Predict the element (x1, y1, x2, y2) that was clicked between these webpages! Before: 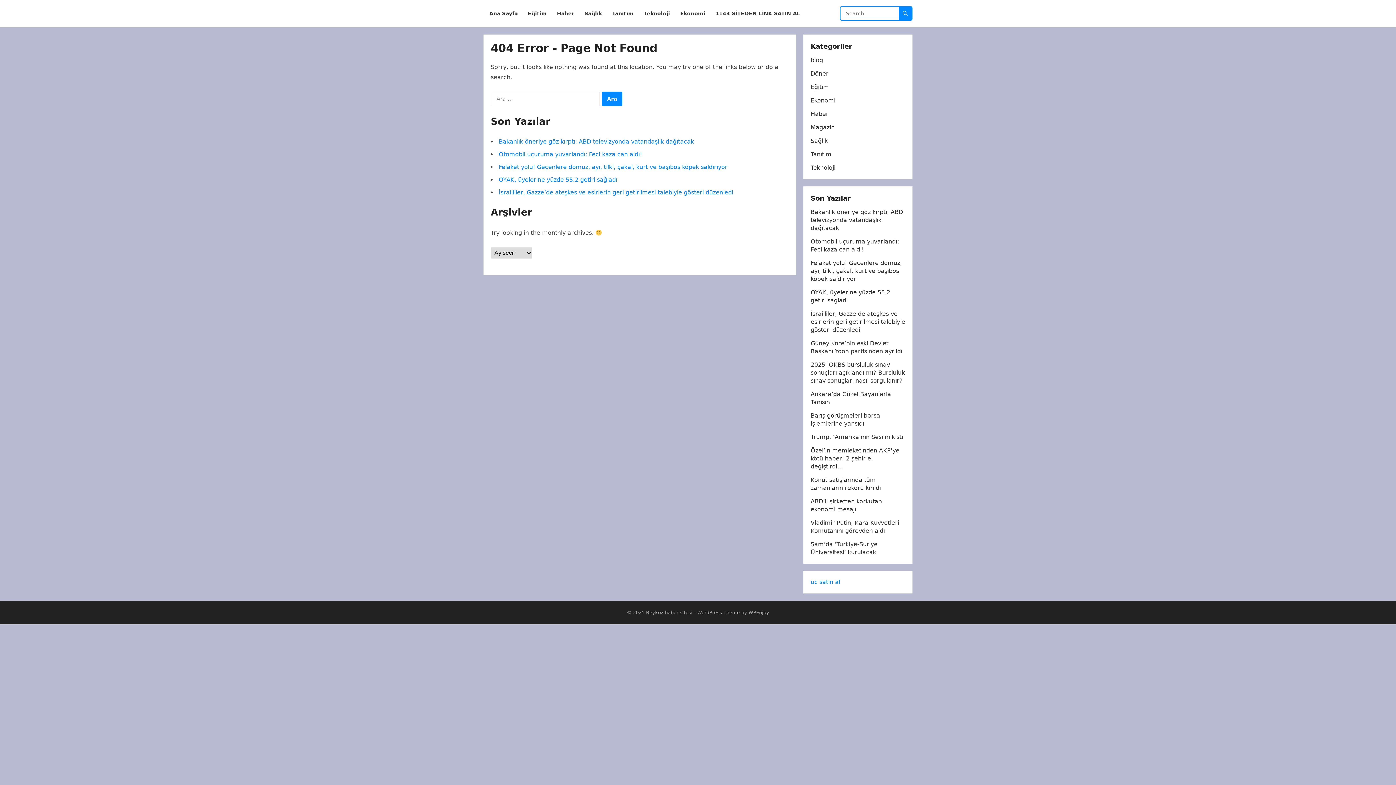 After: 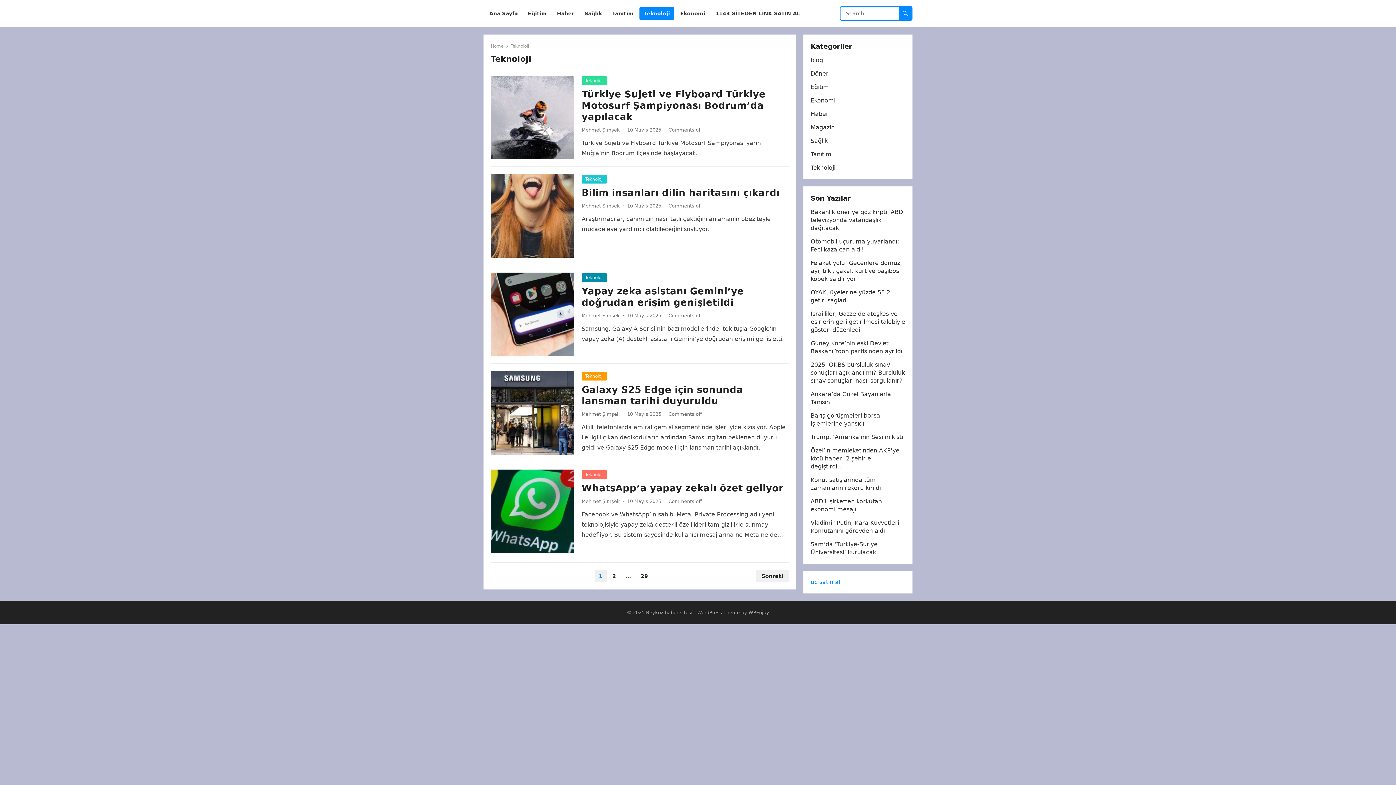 Action: label: Teknoloji bbox: (639, 0, 674, 27)